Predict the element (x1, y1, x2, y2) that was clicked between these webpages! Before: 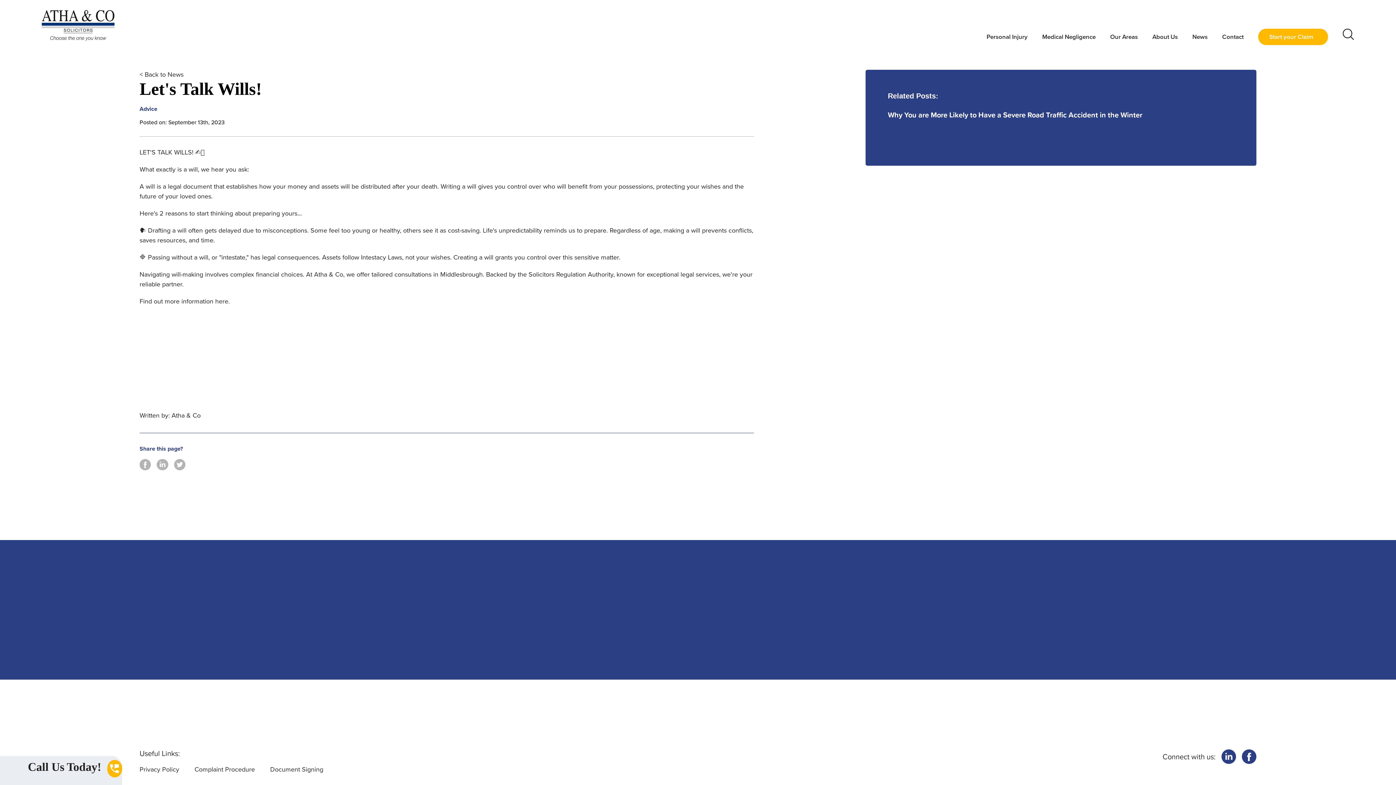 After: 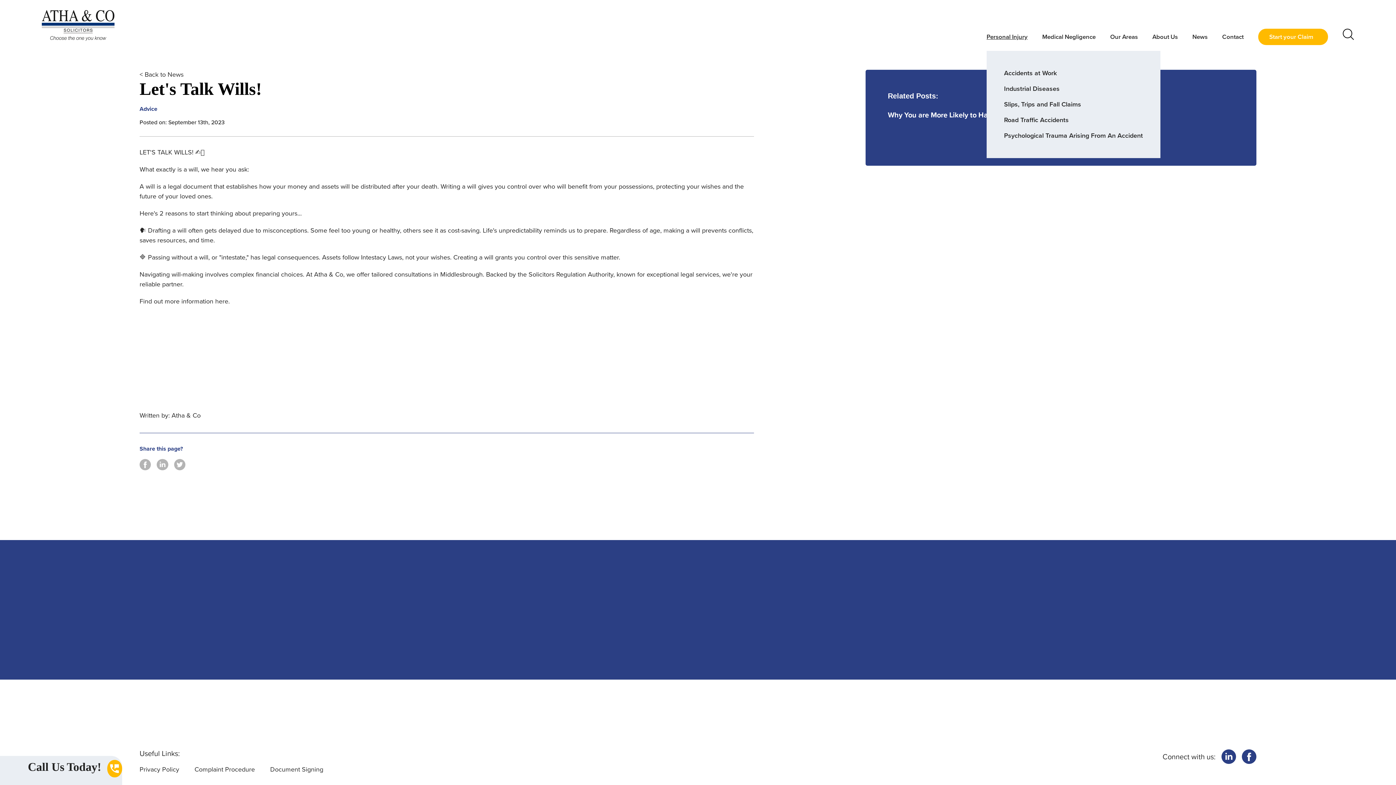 Action: bbox: (986, 28, 1027, 45) label: Personal Injury